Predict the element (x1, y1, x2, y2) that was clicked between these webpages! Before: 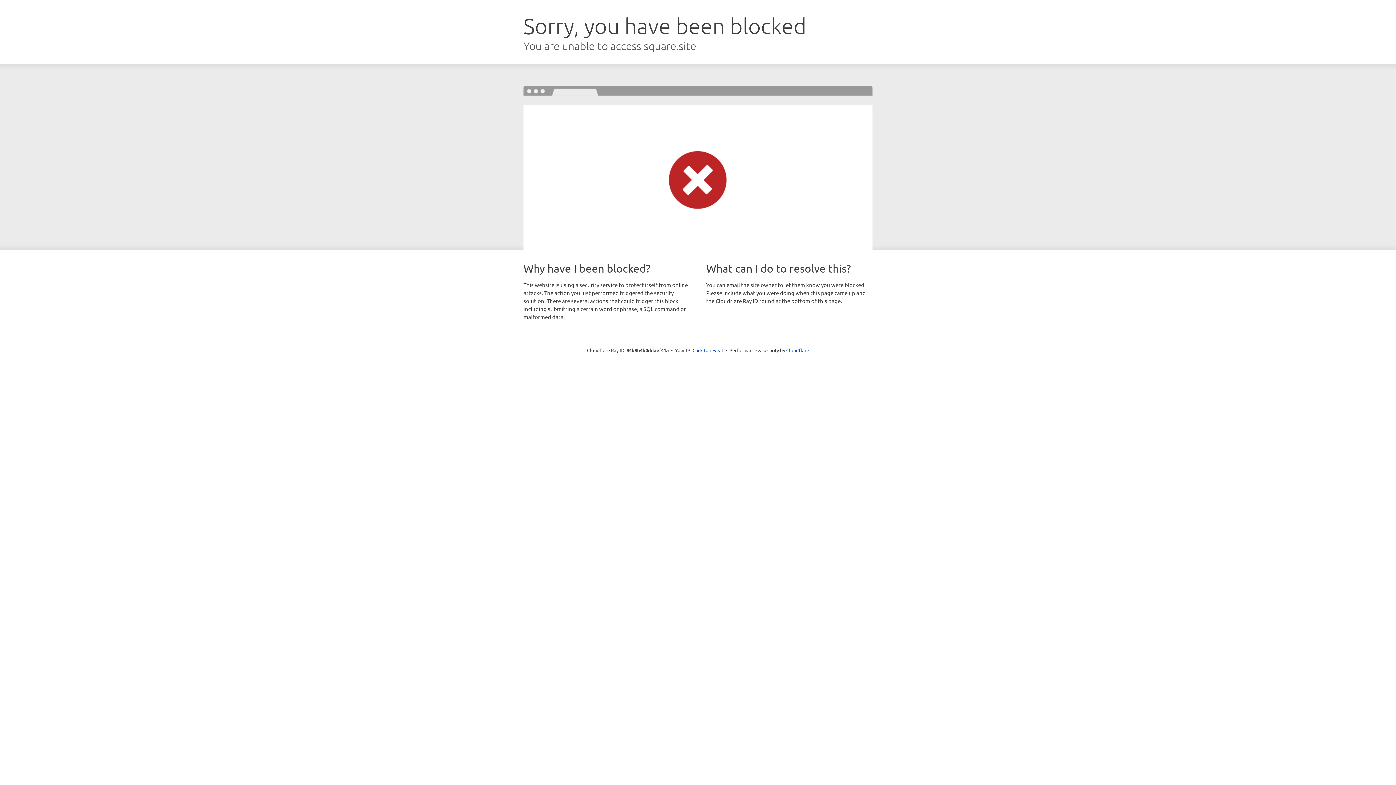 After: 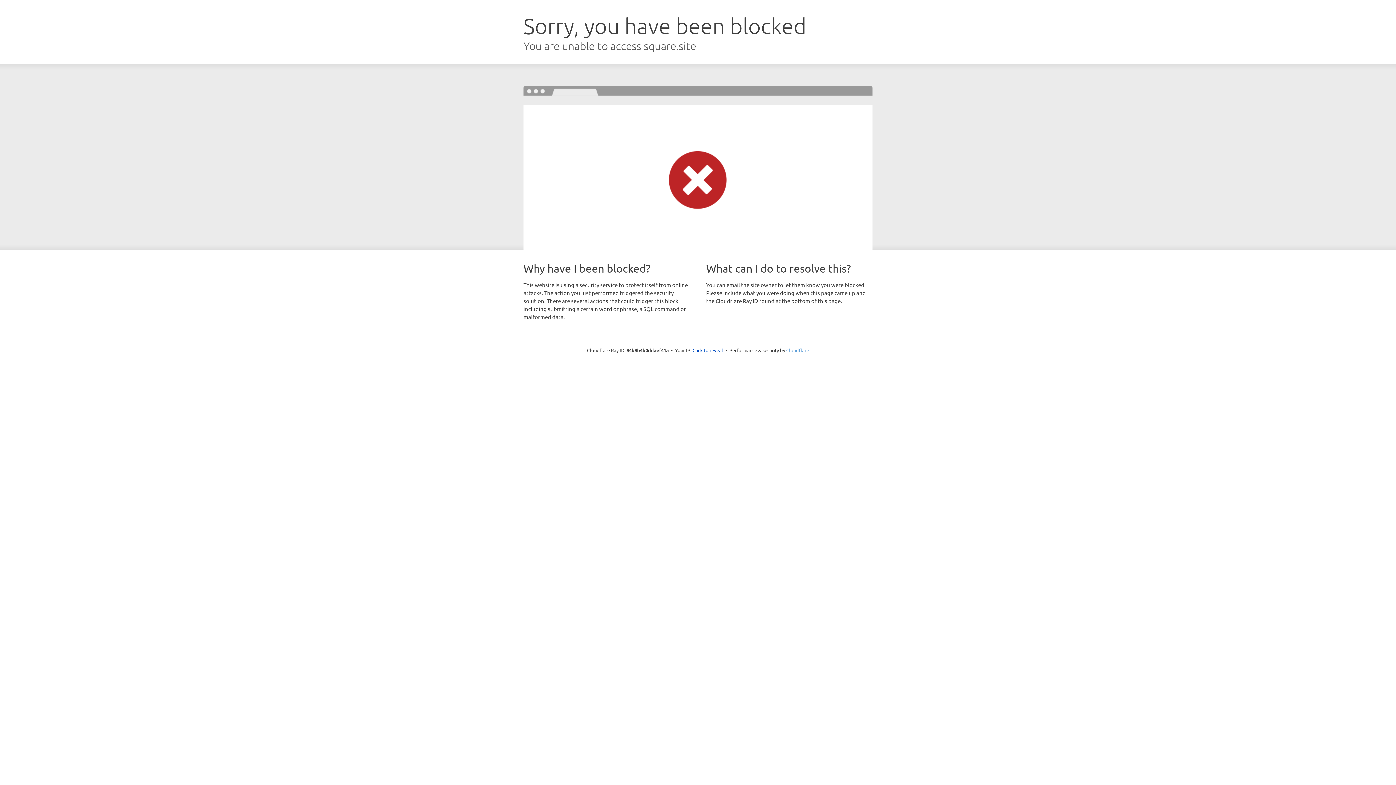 Action: bbox: (786, 347, 809, 353) label: Cloudflare